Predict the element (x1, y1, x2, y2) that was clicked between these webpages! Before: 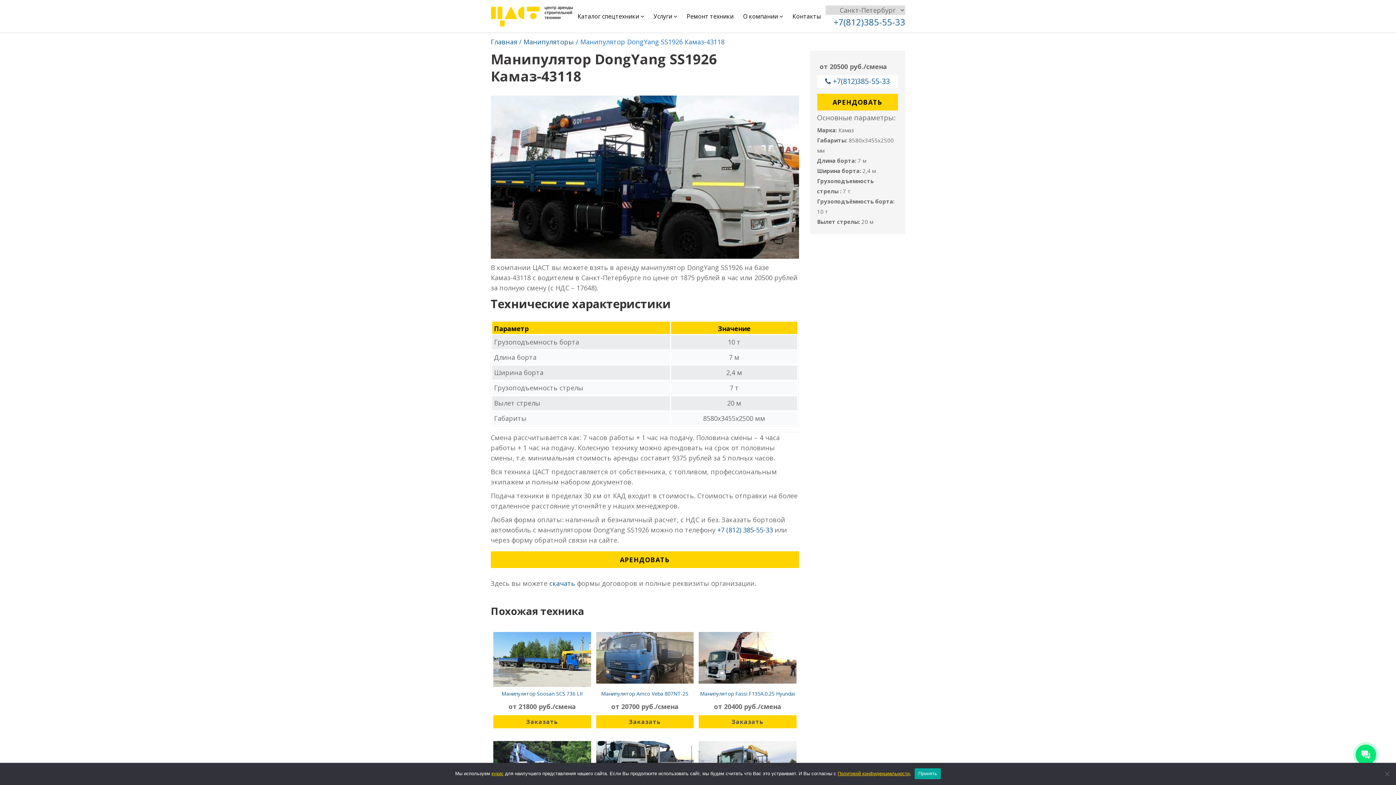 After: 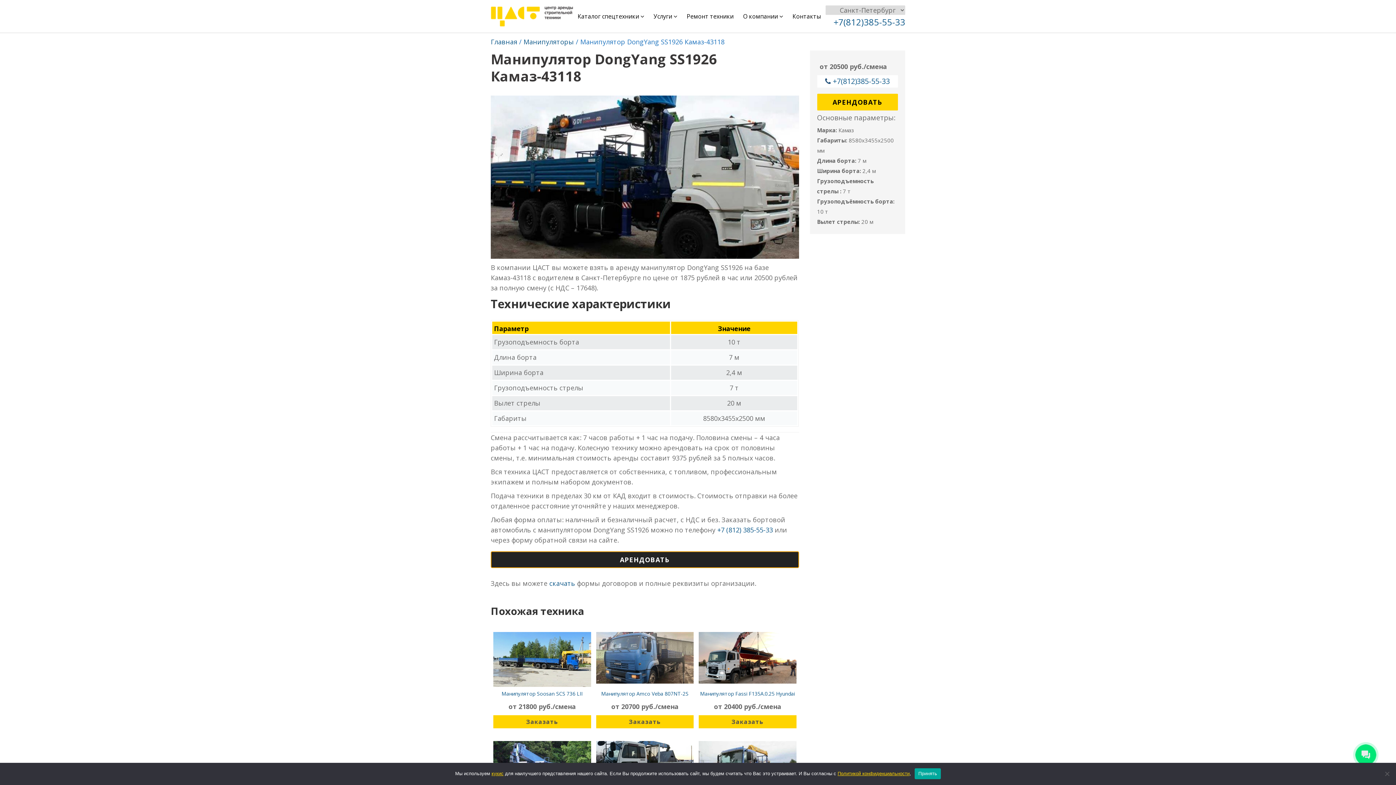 Action: bbox: (490, 551, 799, 568) label: АРЕНДОВАТЬ